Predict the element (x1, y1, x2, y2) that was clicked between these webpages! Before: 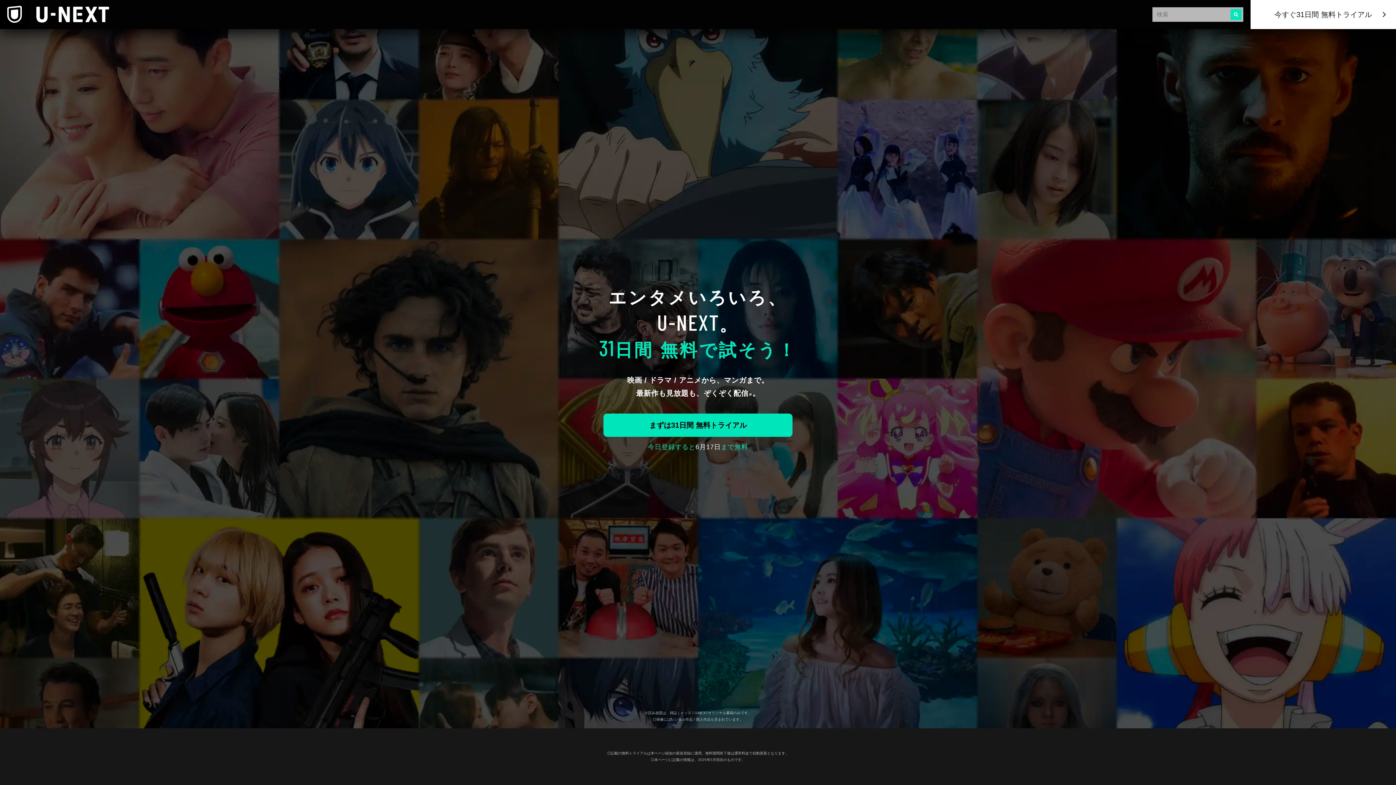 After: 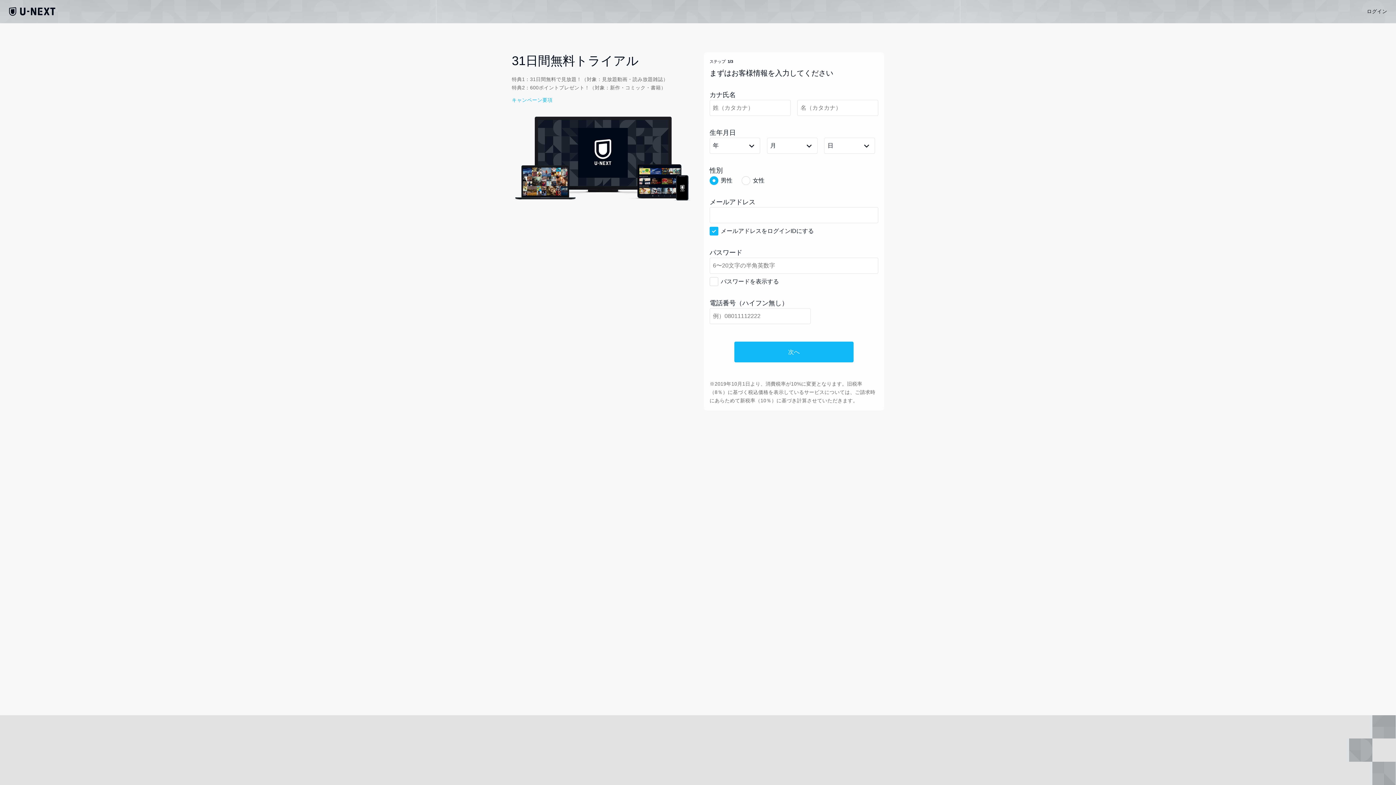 Action: label: まずは31日間 無料トライアル bbox: (603, 413, 792, 436)